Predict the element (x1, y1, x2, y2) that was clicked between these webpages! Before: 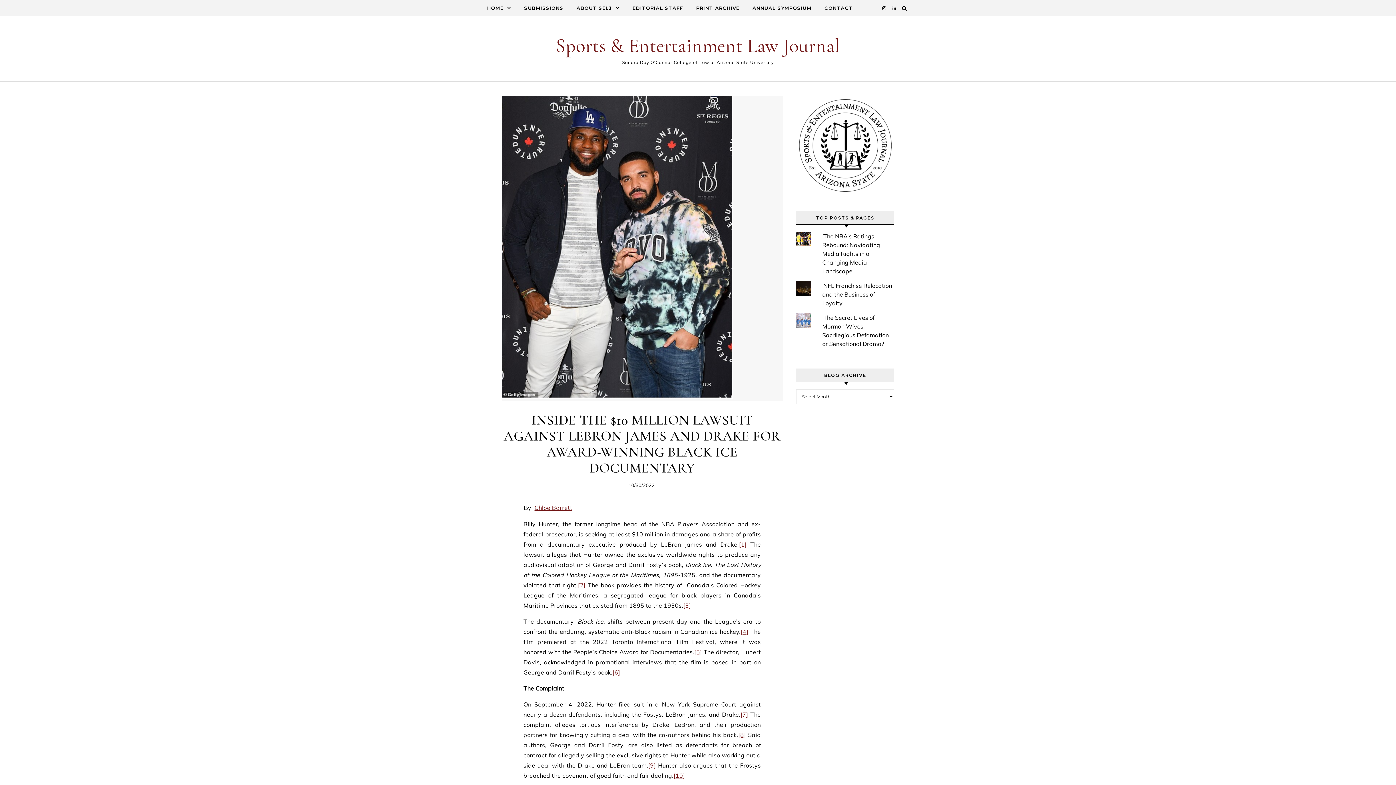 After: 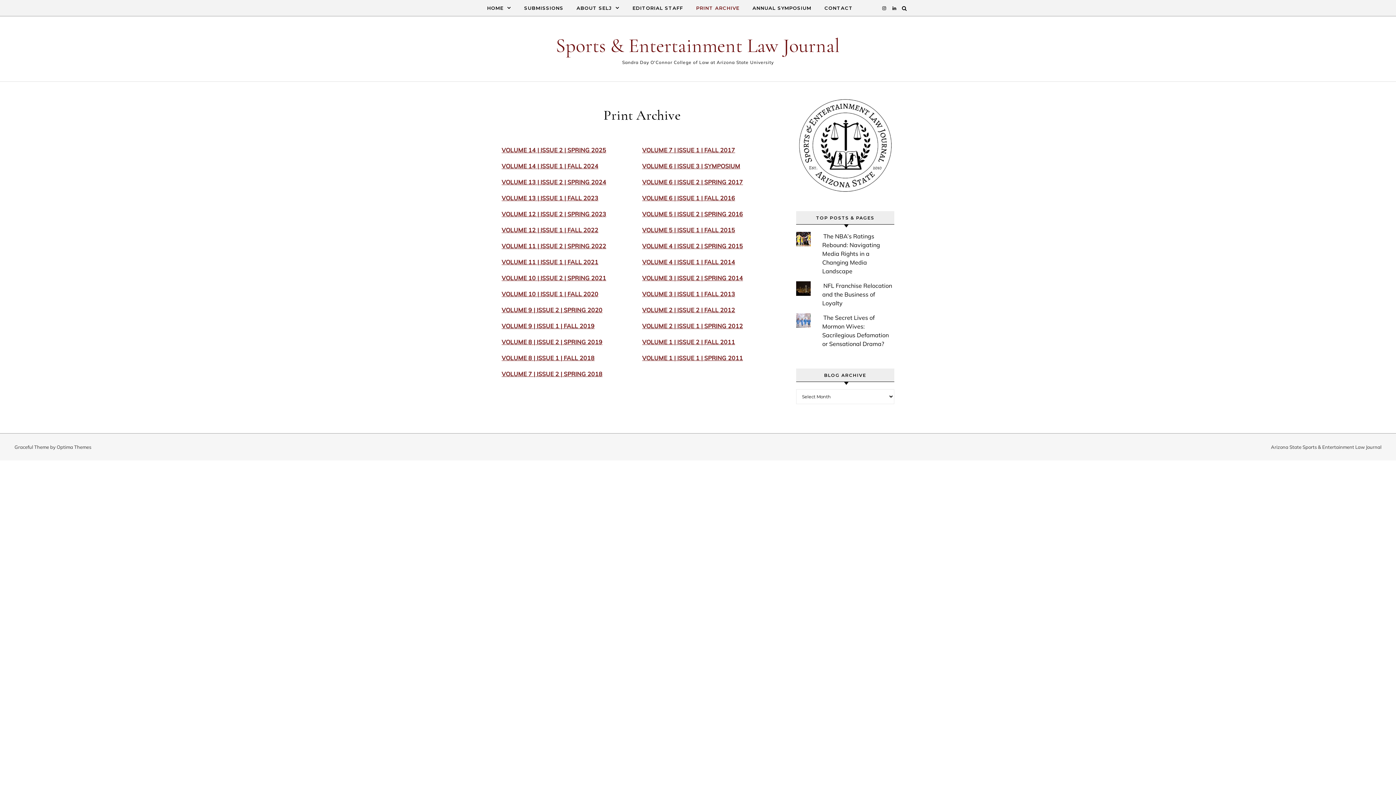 Action: bbox: (690, 0, 745, 16) label: PRINT ARCHIVE